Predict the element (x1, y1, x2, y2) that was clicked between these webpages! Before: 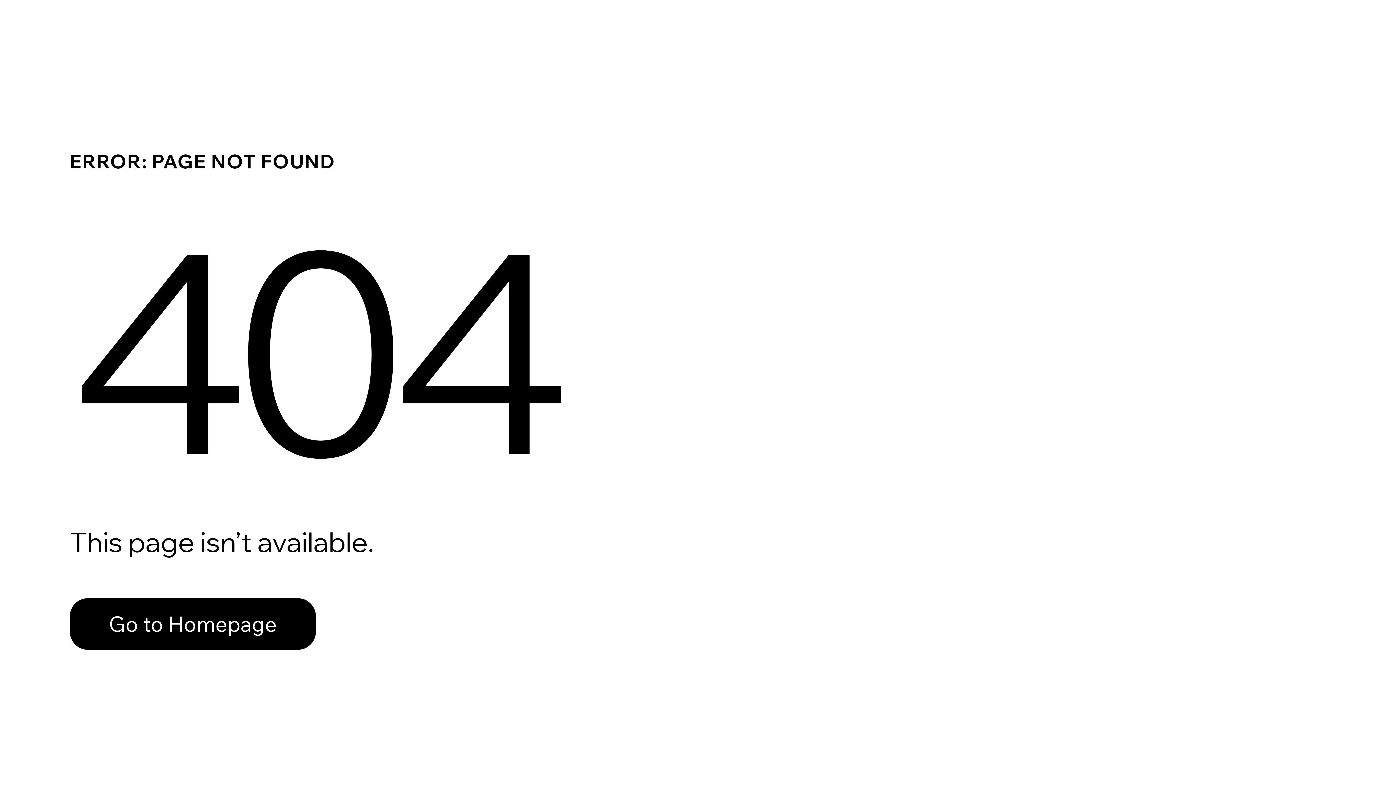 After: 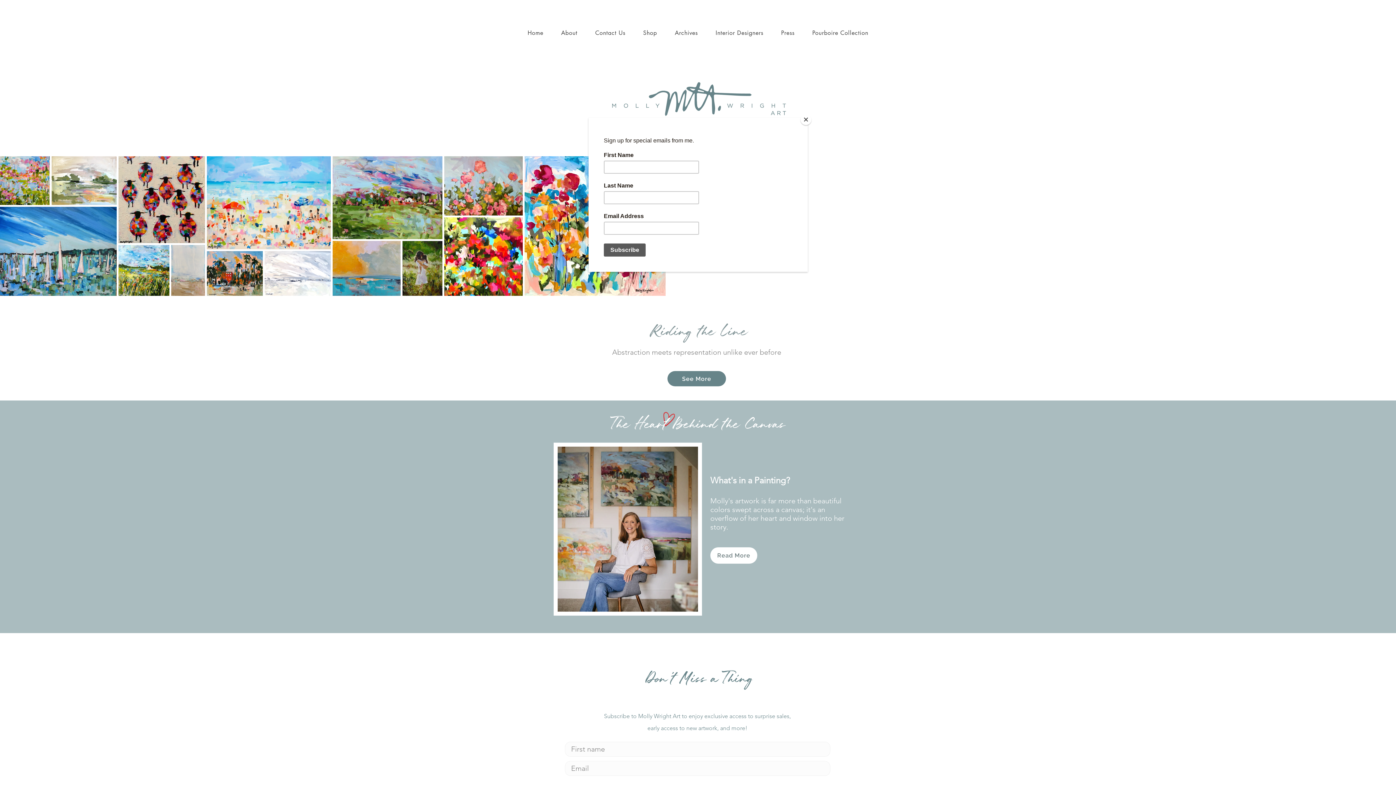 Action: label: Go to Homepage bbox: (69, 582, 768, 659)